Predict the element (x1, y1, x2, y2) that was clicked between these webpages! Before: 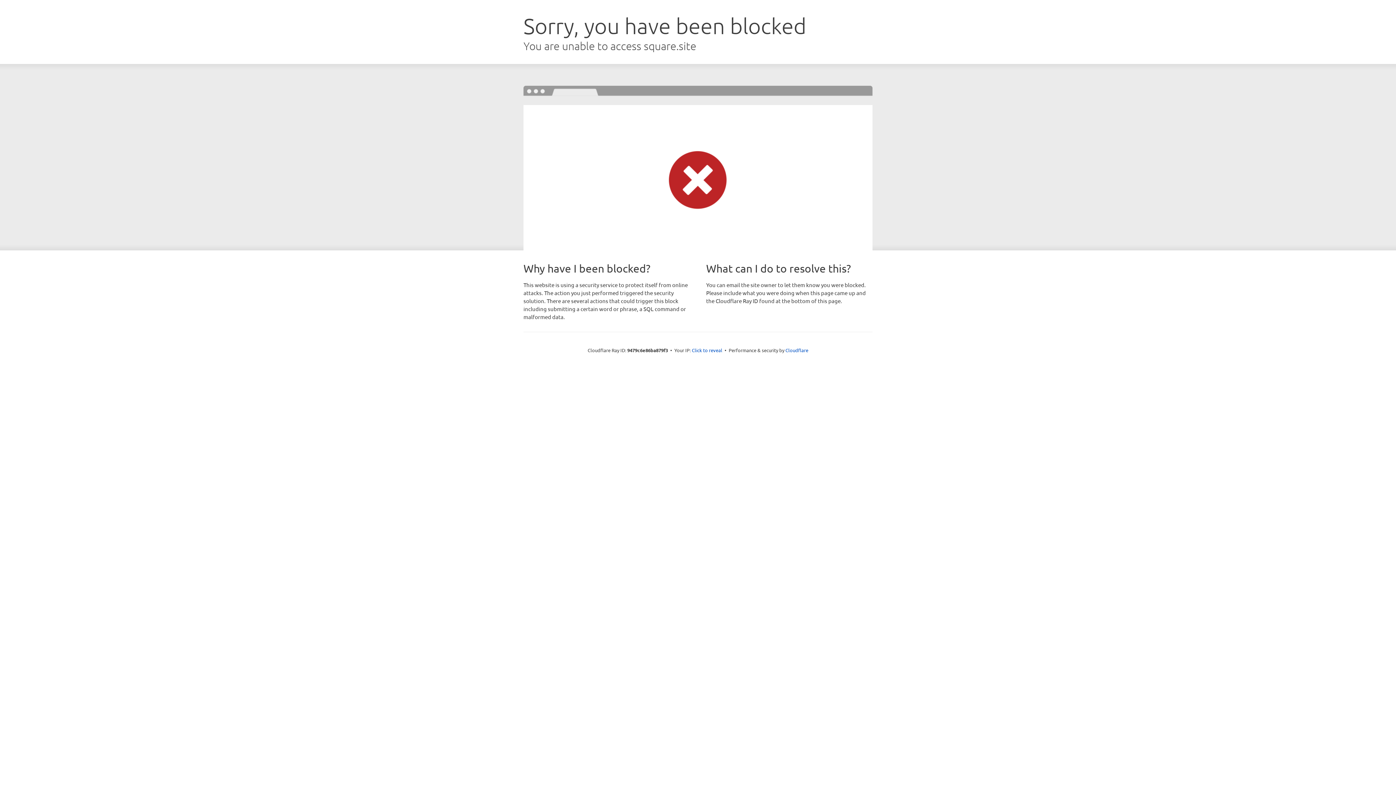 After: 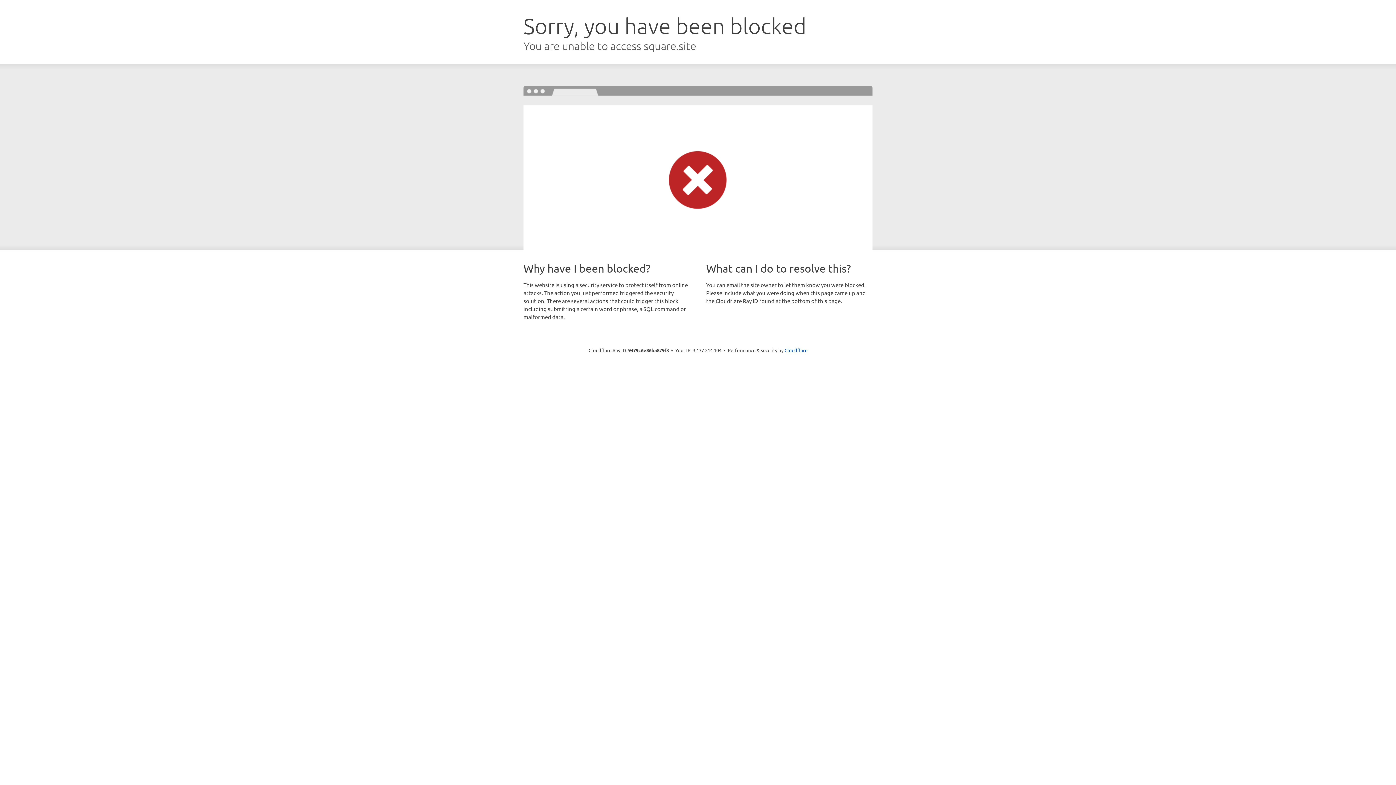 Action: bbox: (692, 346, 722, 353) label: Click to reveal